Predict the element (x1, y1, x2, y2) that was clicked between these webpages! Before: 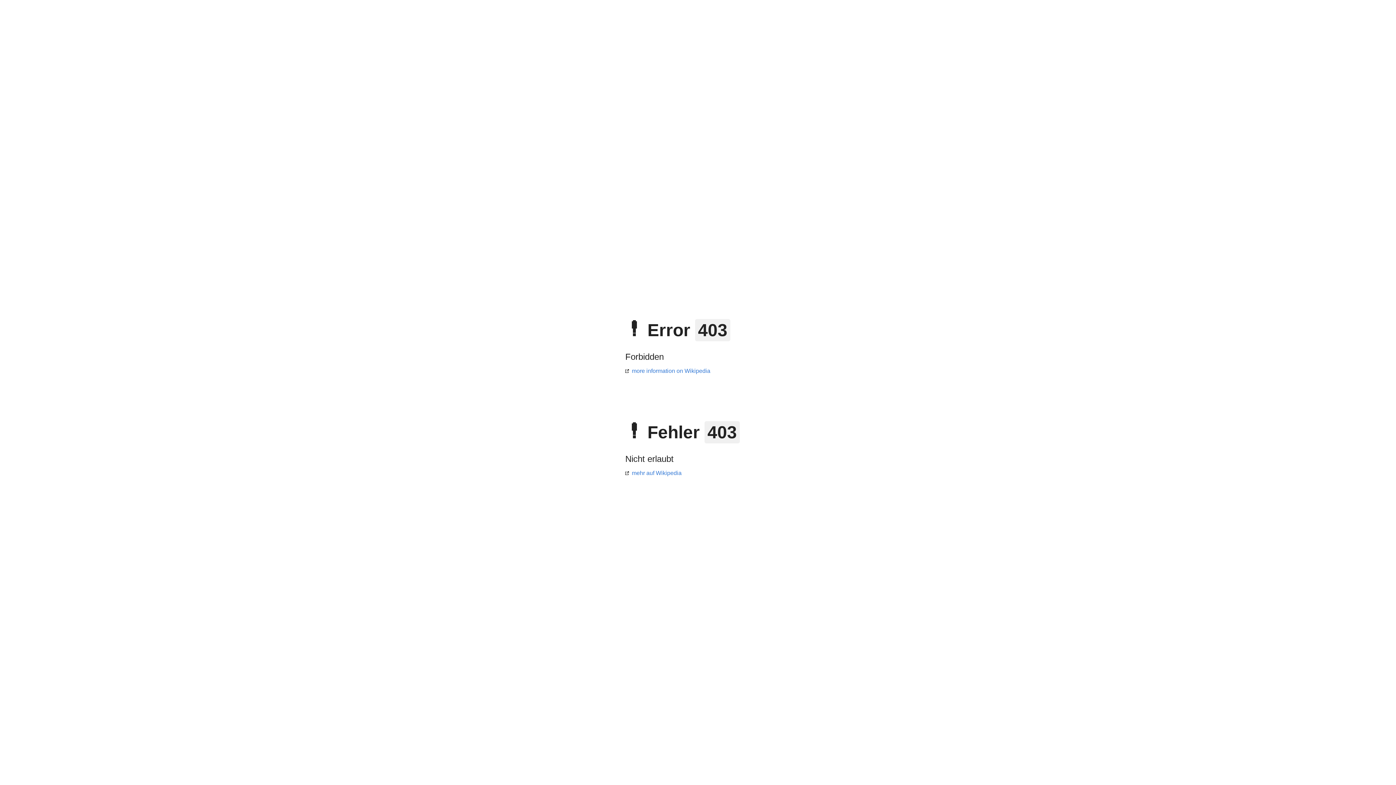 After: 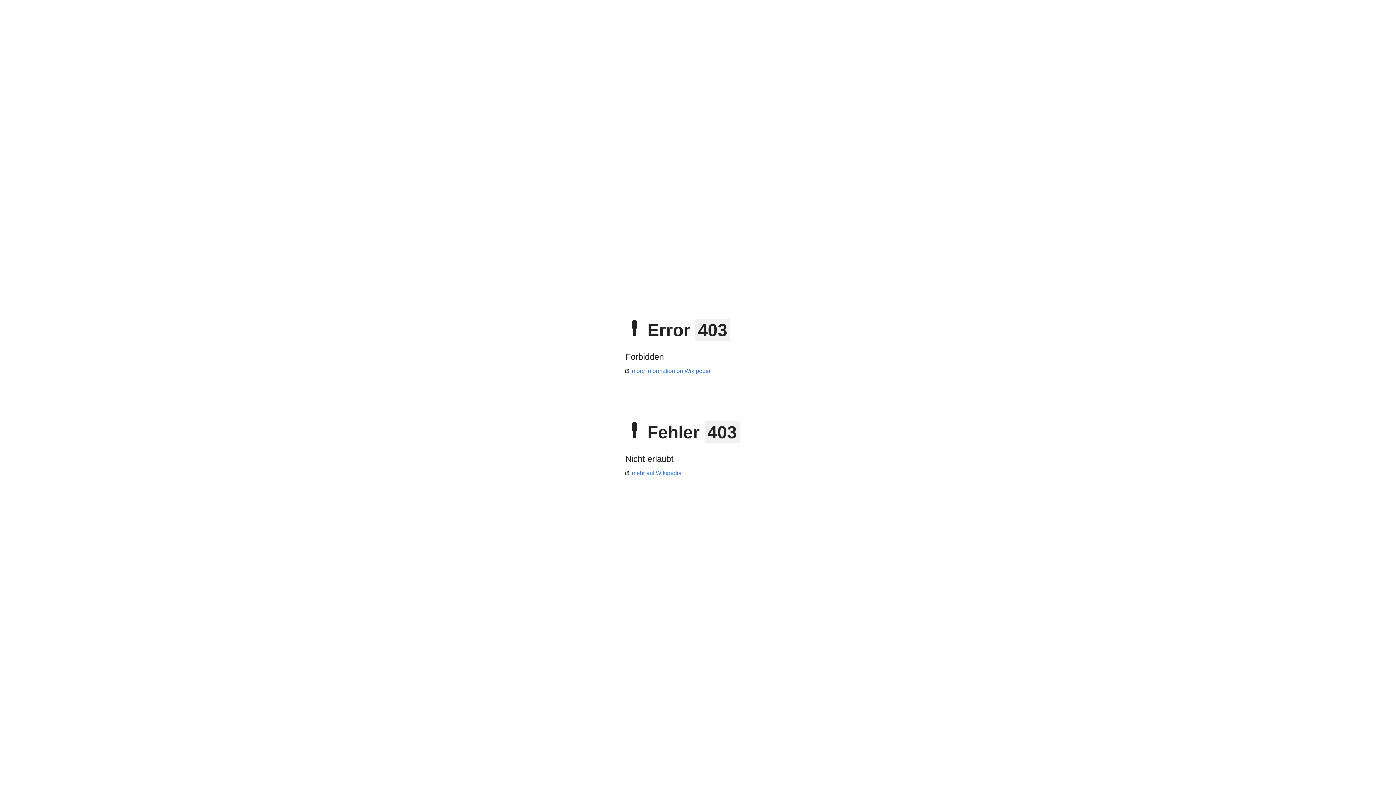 Action: label: more information on Wikipedia bbox: (625, 368, 710, 374)